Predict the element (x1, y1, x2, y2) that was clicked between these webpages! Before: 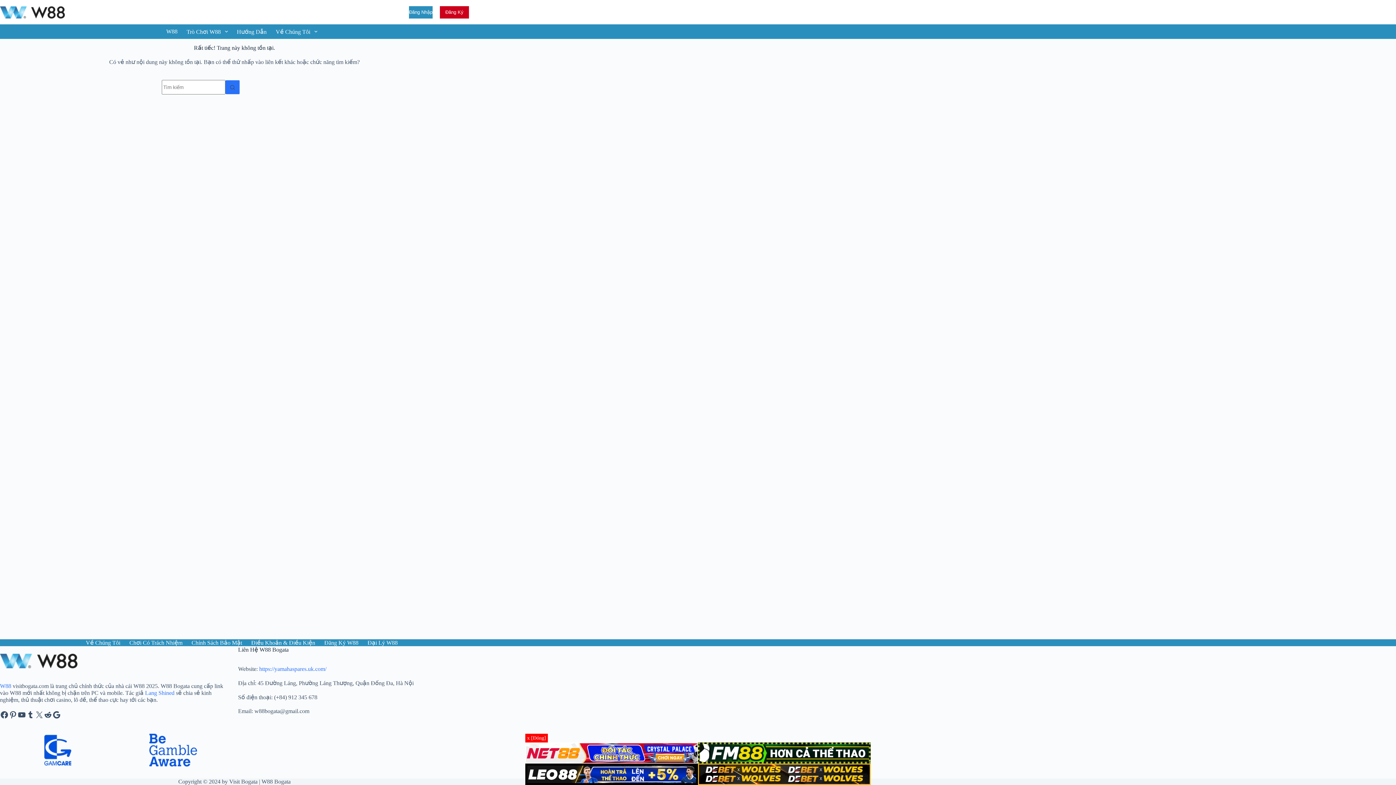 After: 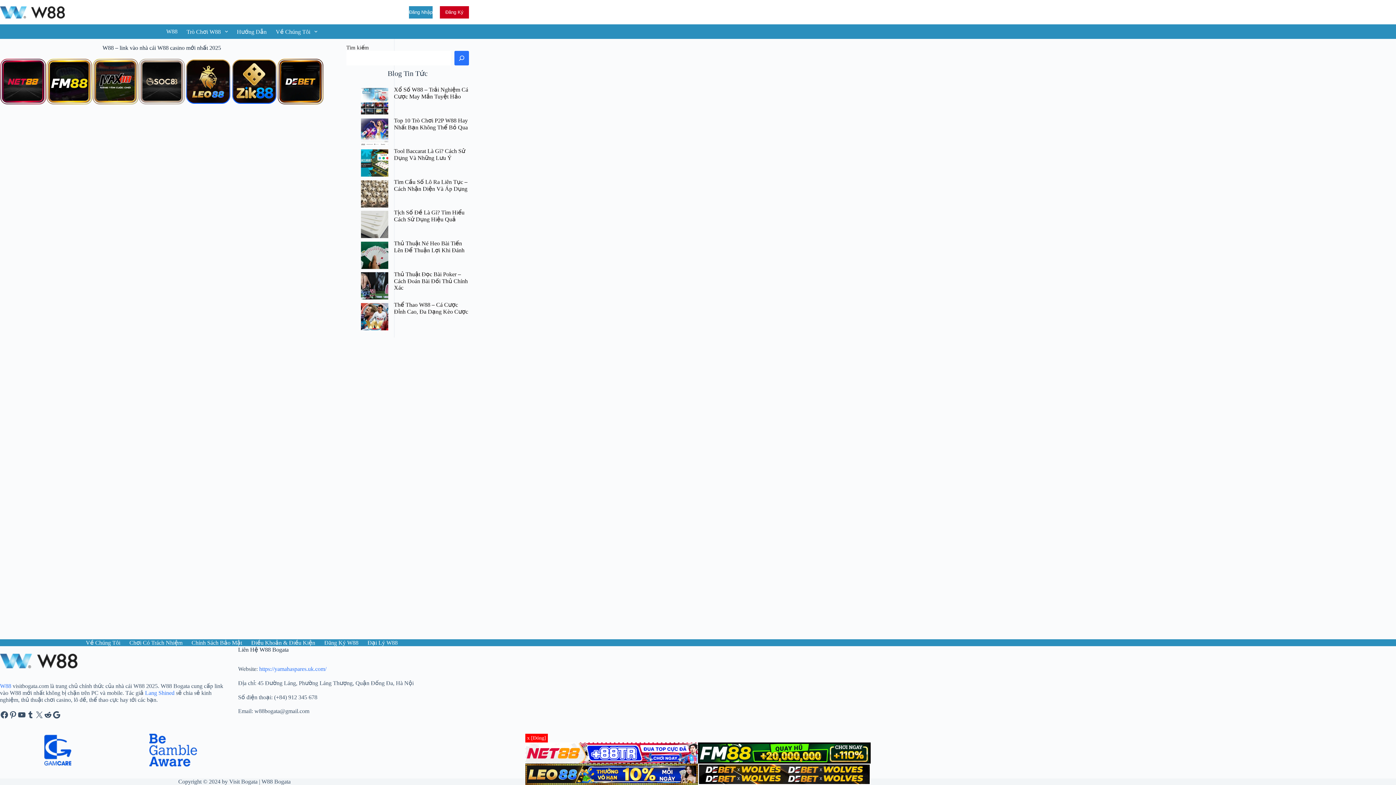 Action: bbox: (0, 0, 134, 24)